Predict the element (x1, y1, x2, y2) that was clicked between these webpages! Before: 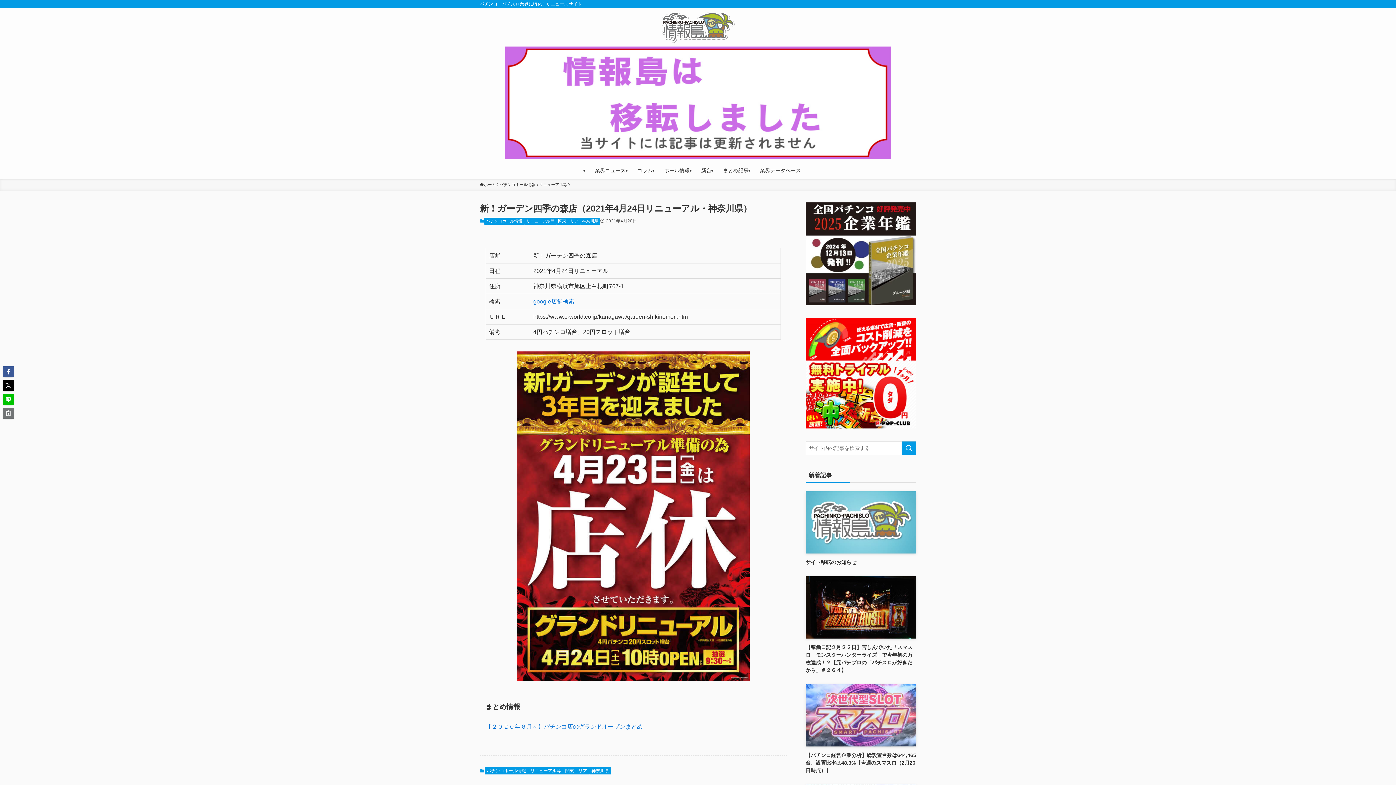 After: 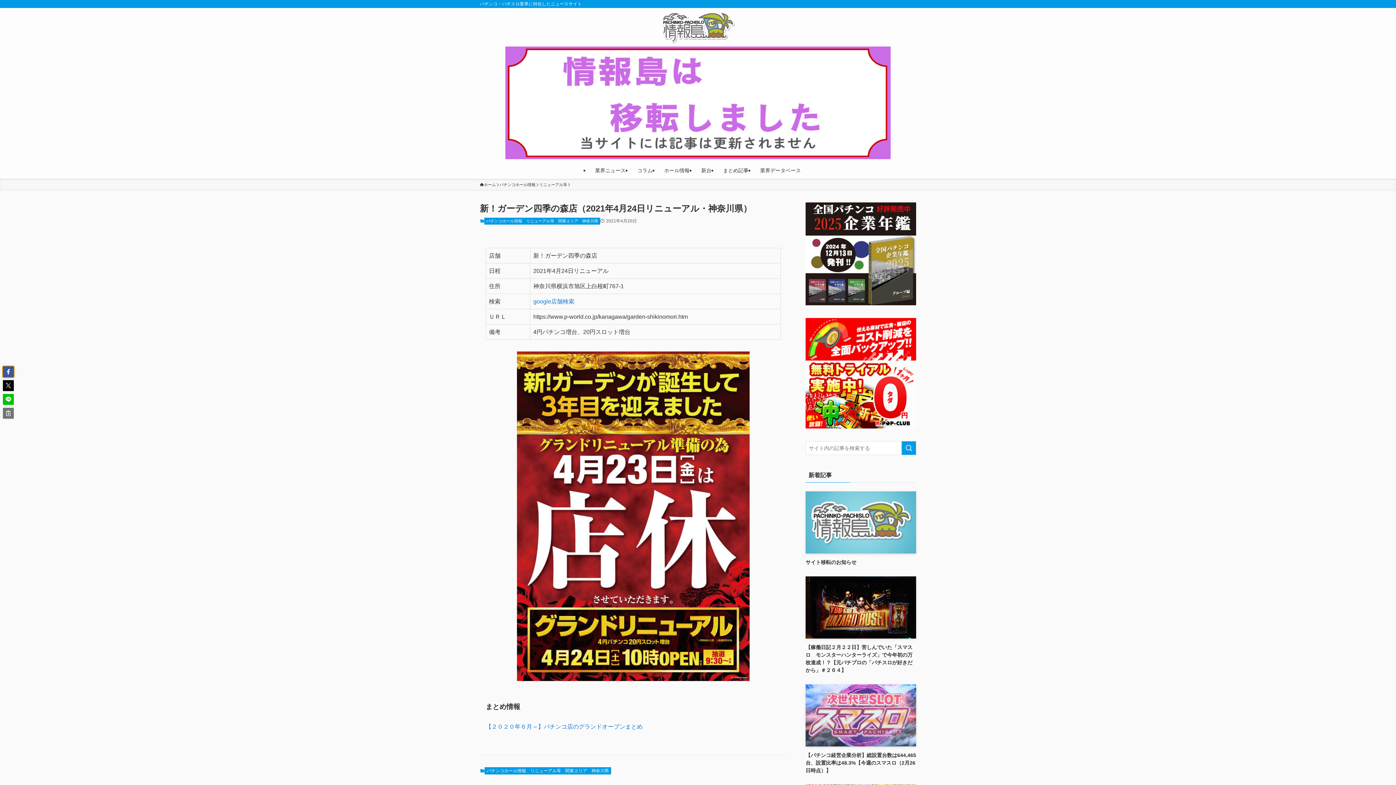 Action: bbox: (2, 366, 13, 377)